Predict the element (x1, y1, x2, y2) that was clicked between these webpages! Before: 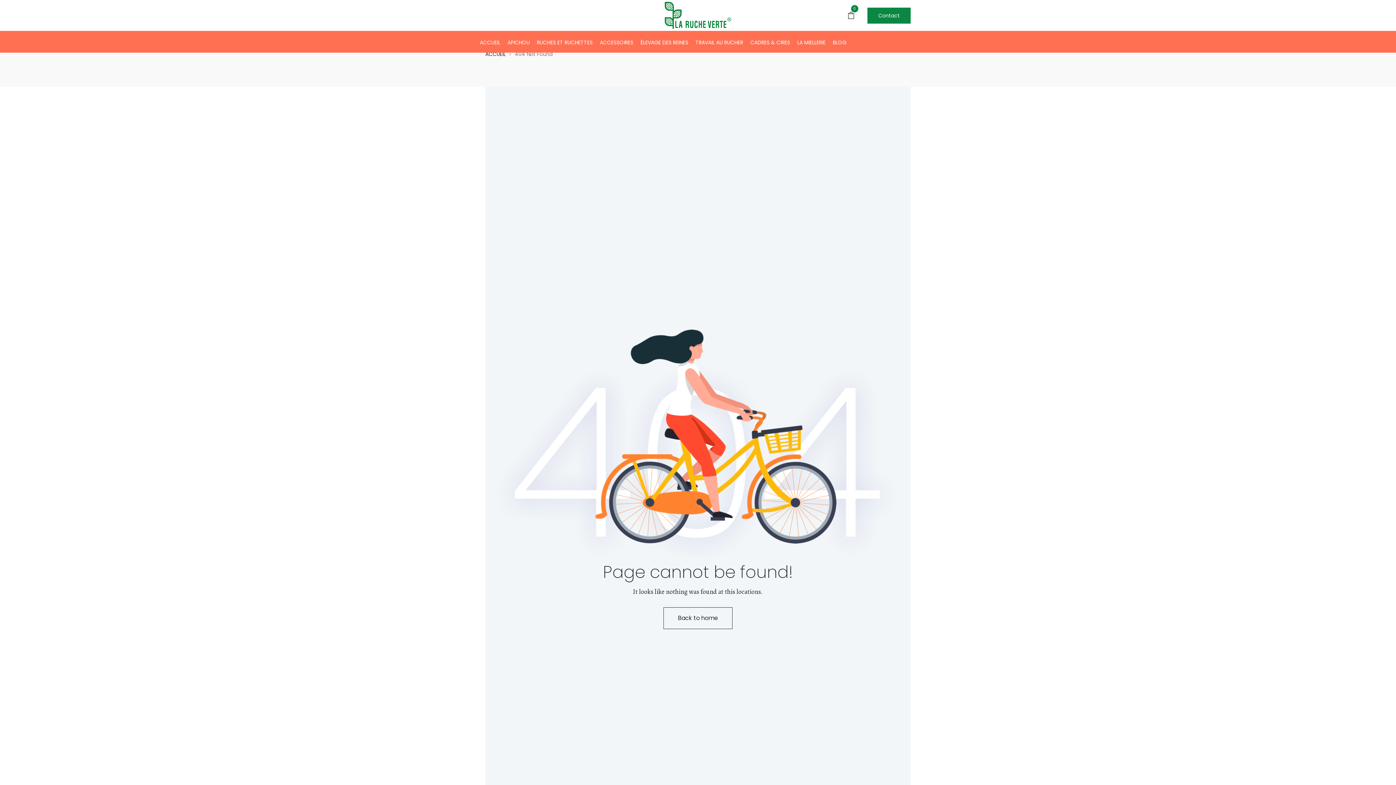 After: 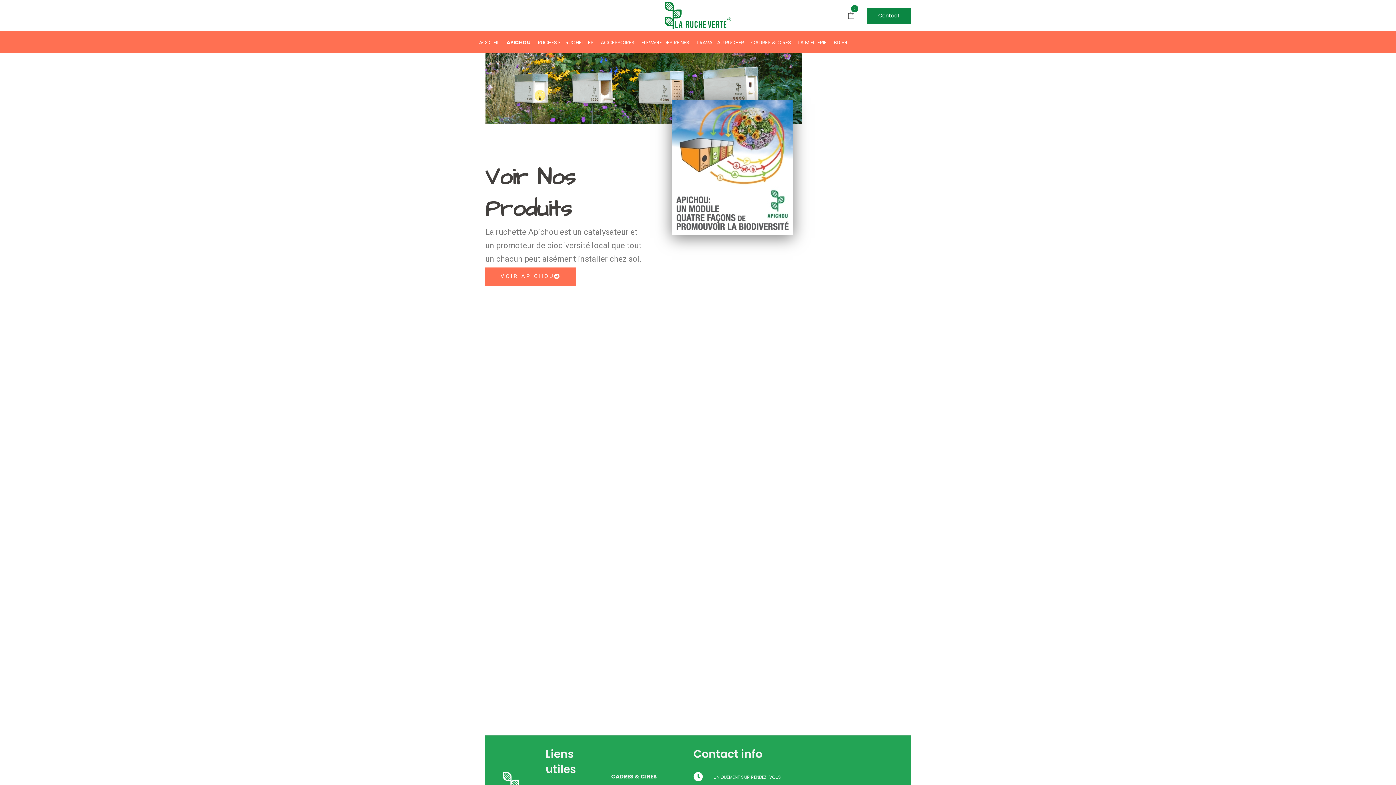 Action: label: APICHOU bbox: (504, 38, 533, 52)